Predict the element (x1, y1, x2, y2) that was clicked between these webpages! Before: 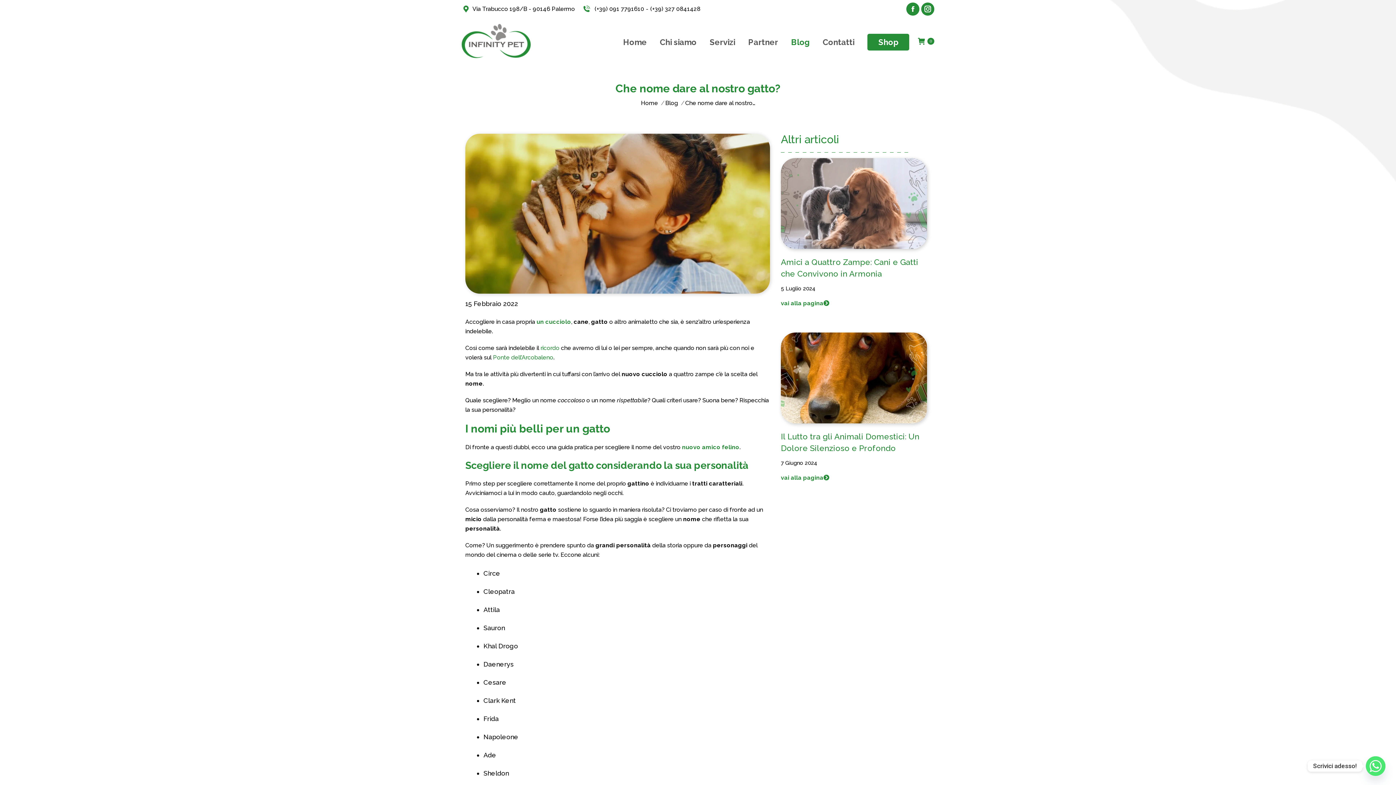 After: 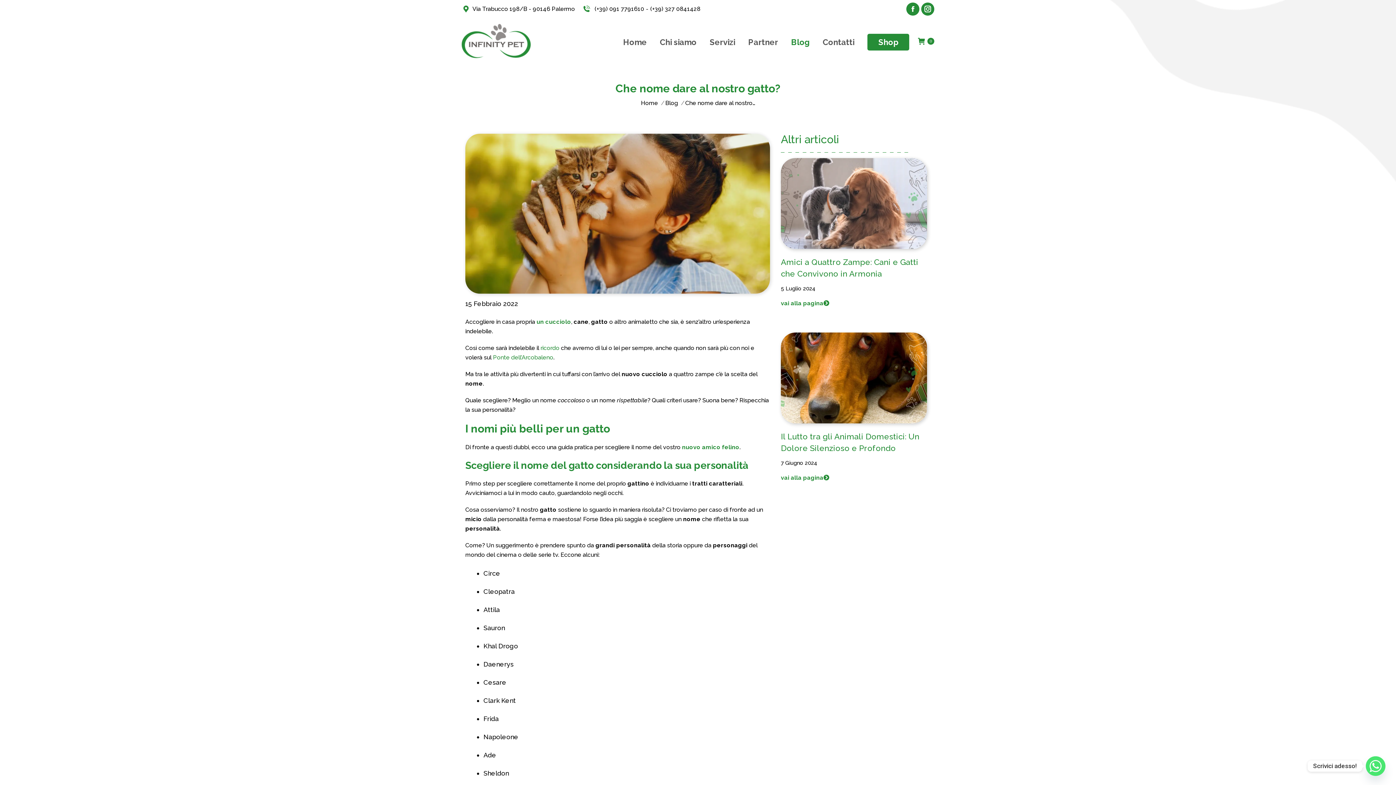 Action: bbox: (682, 443, 739, 450) label: nuovo amico felino